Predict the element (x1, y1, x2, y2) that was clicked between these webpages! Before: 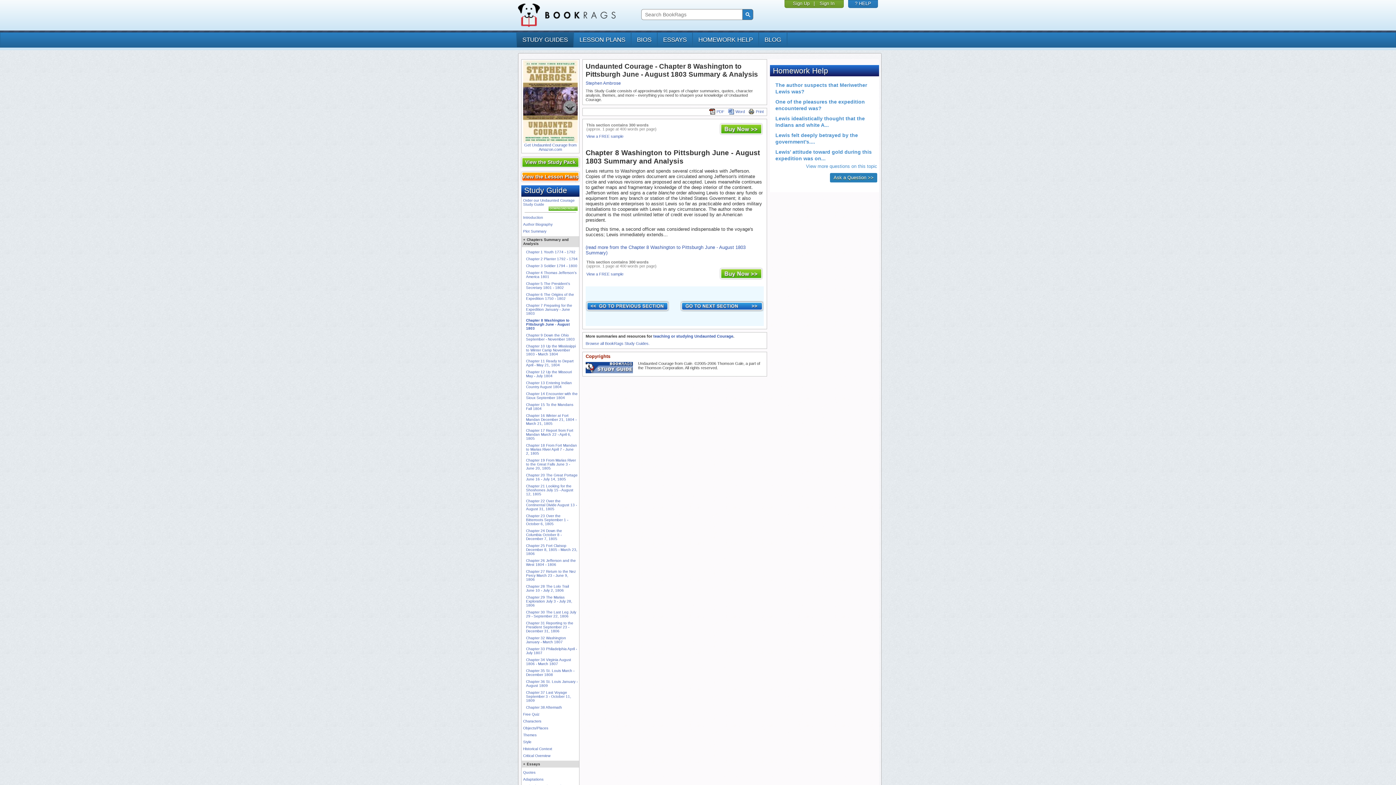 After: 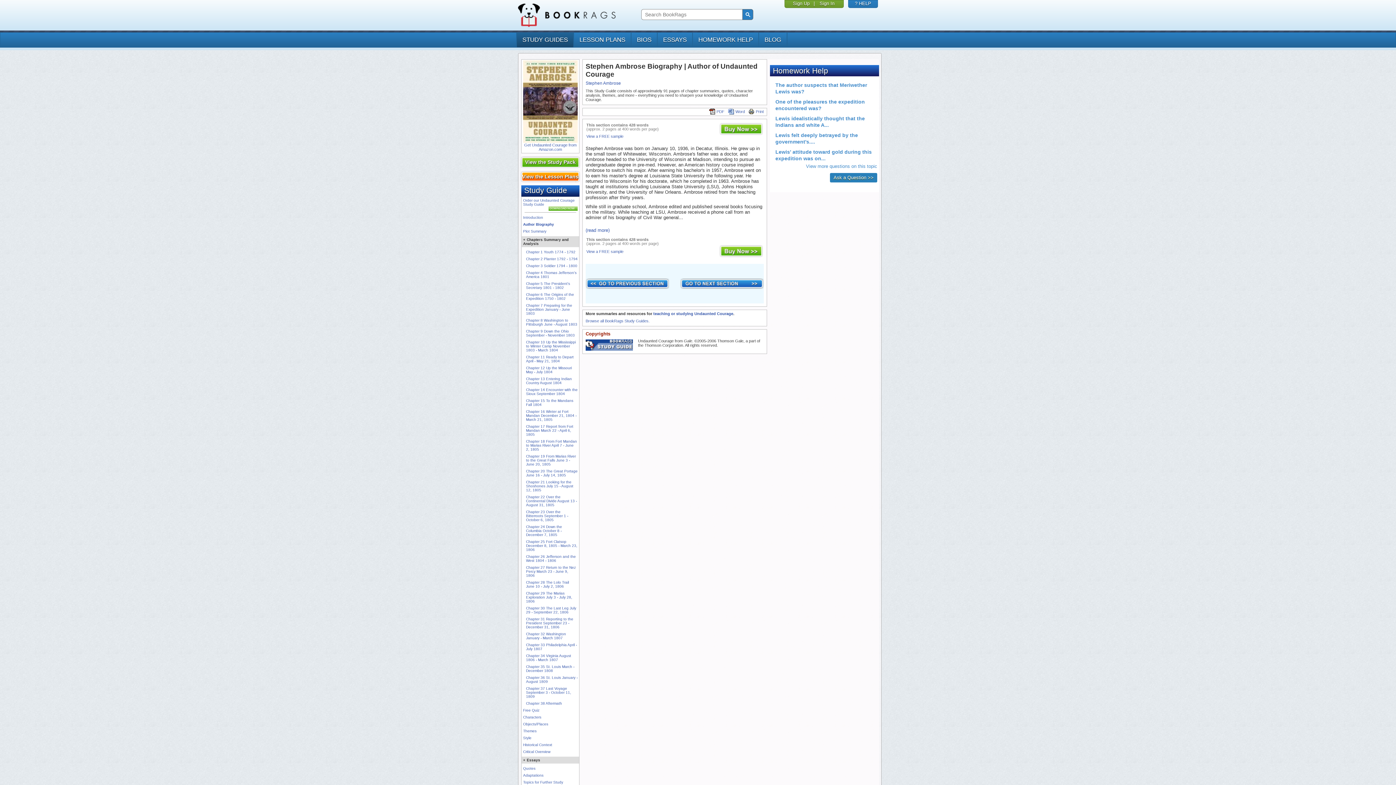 Action: bbox: (523, 222, 552, 226) label: Author Biography